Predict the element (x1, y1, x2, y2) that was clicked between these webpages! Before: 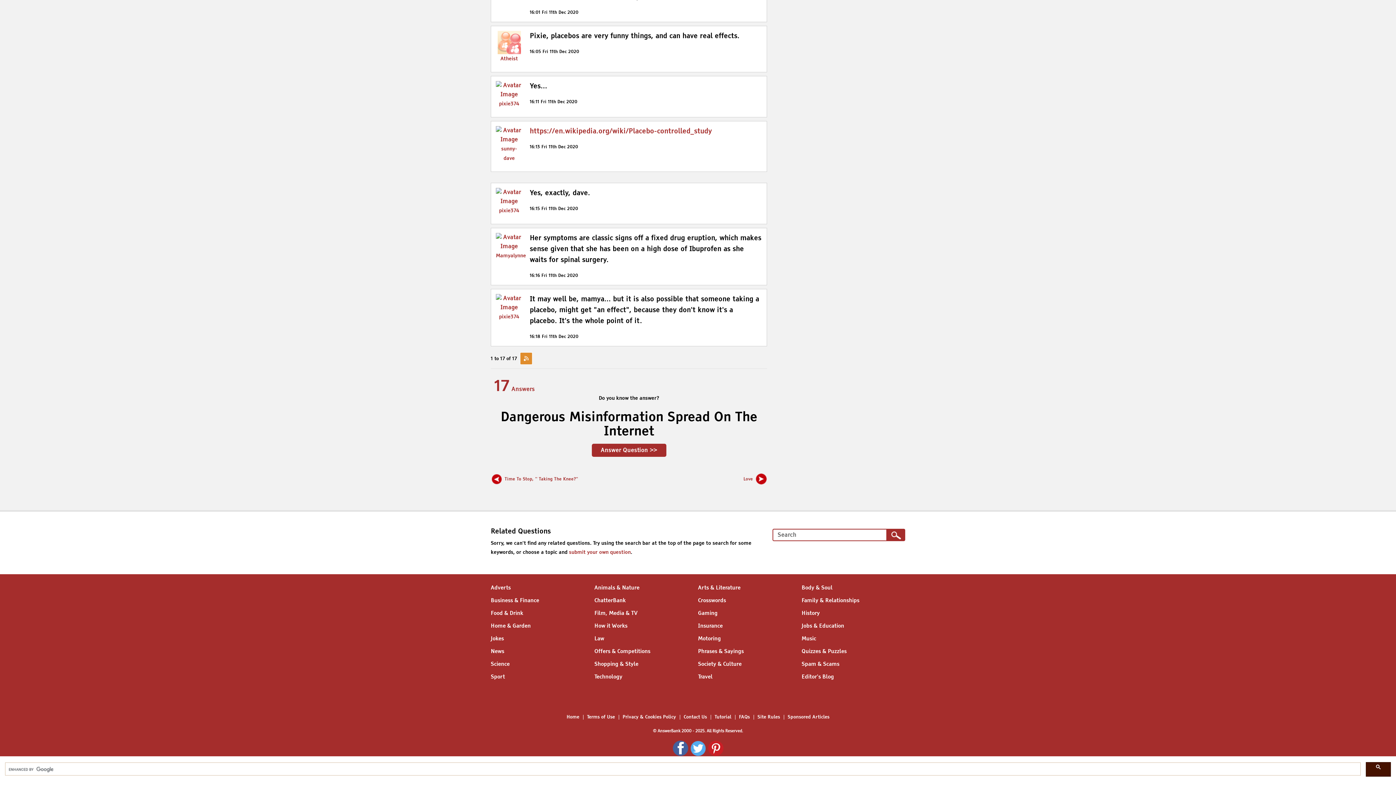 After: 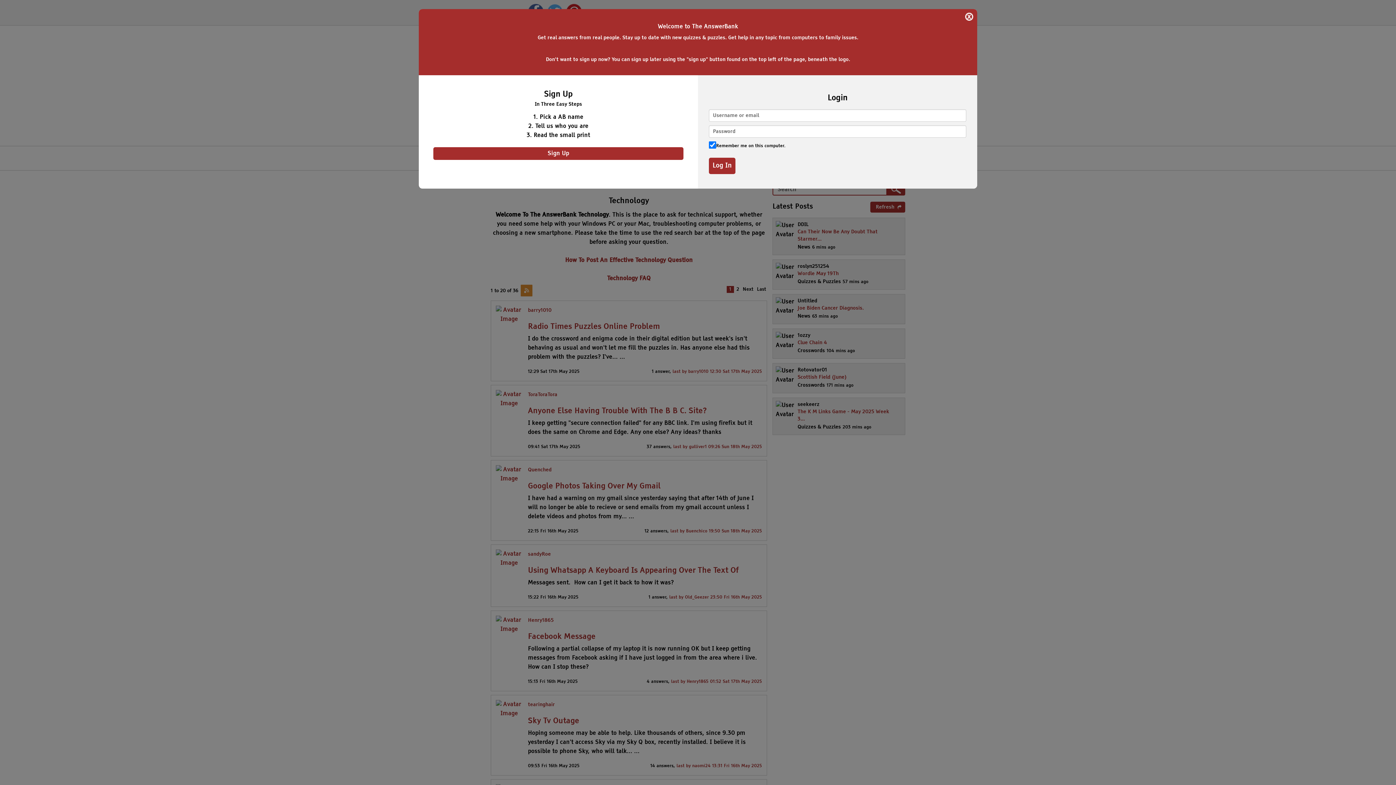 Action: bbox: (594, 674, 622, 680) label: Technology